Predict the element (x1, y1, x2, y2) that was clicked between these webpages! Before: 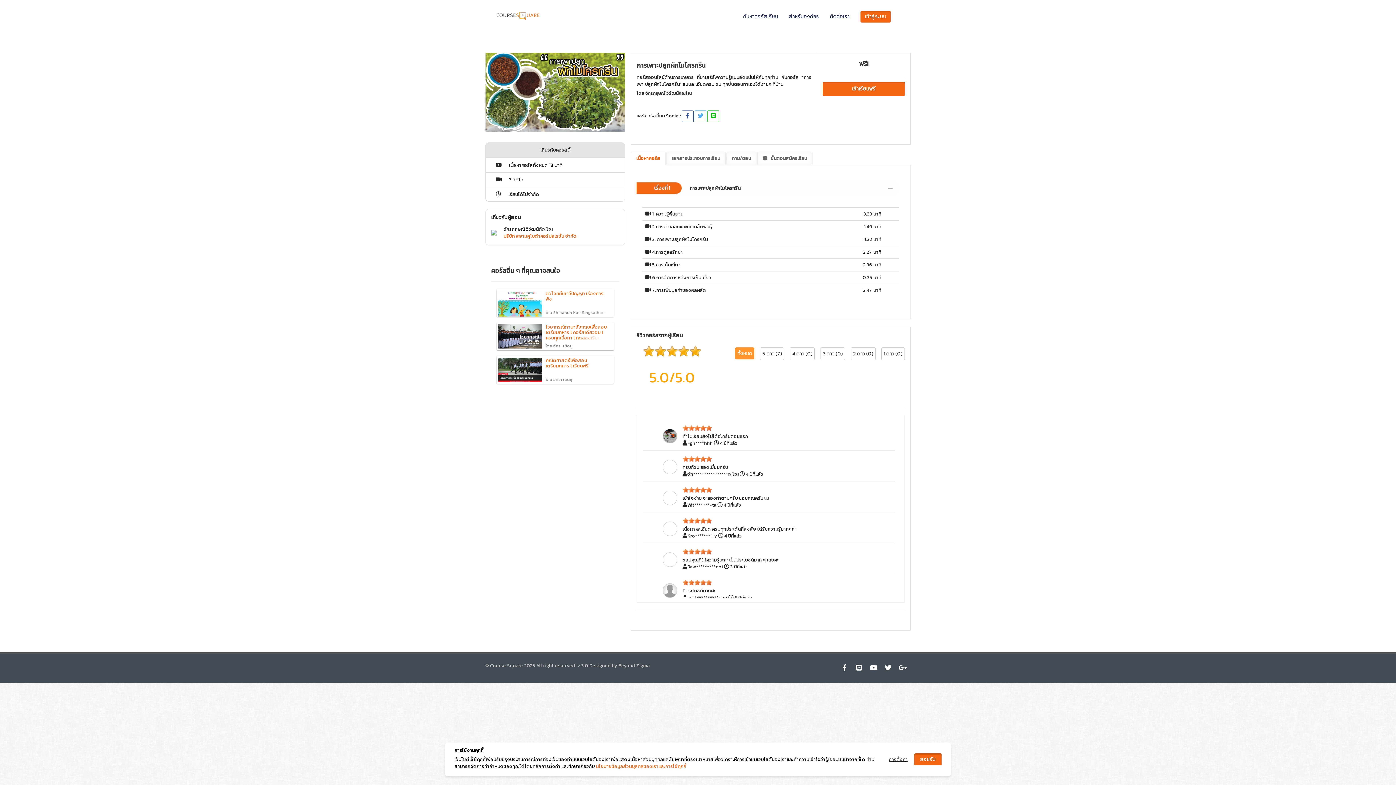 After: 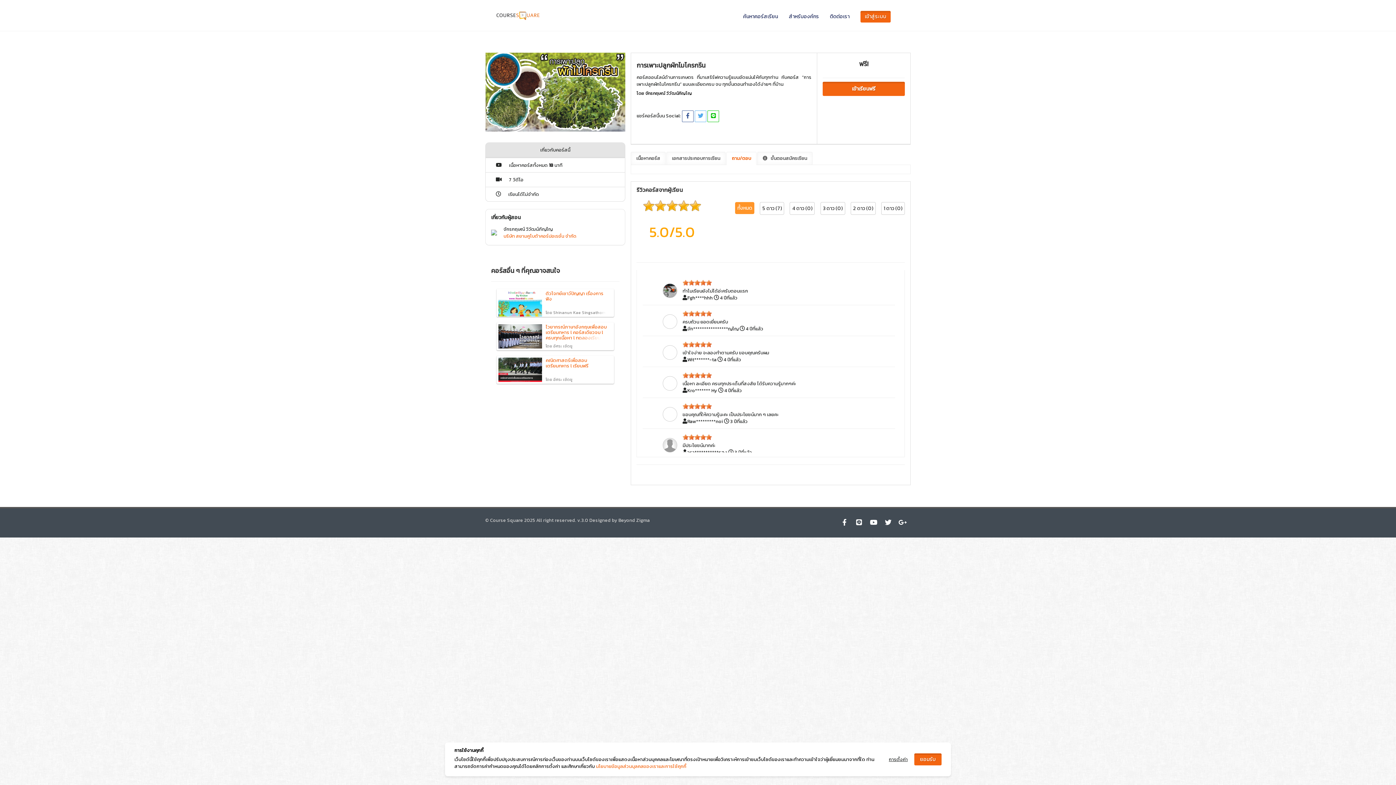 Action: bbox: (726, 152, 756, 164) label: ถาม/ตอบ